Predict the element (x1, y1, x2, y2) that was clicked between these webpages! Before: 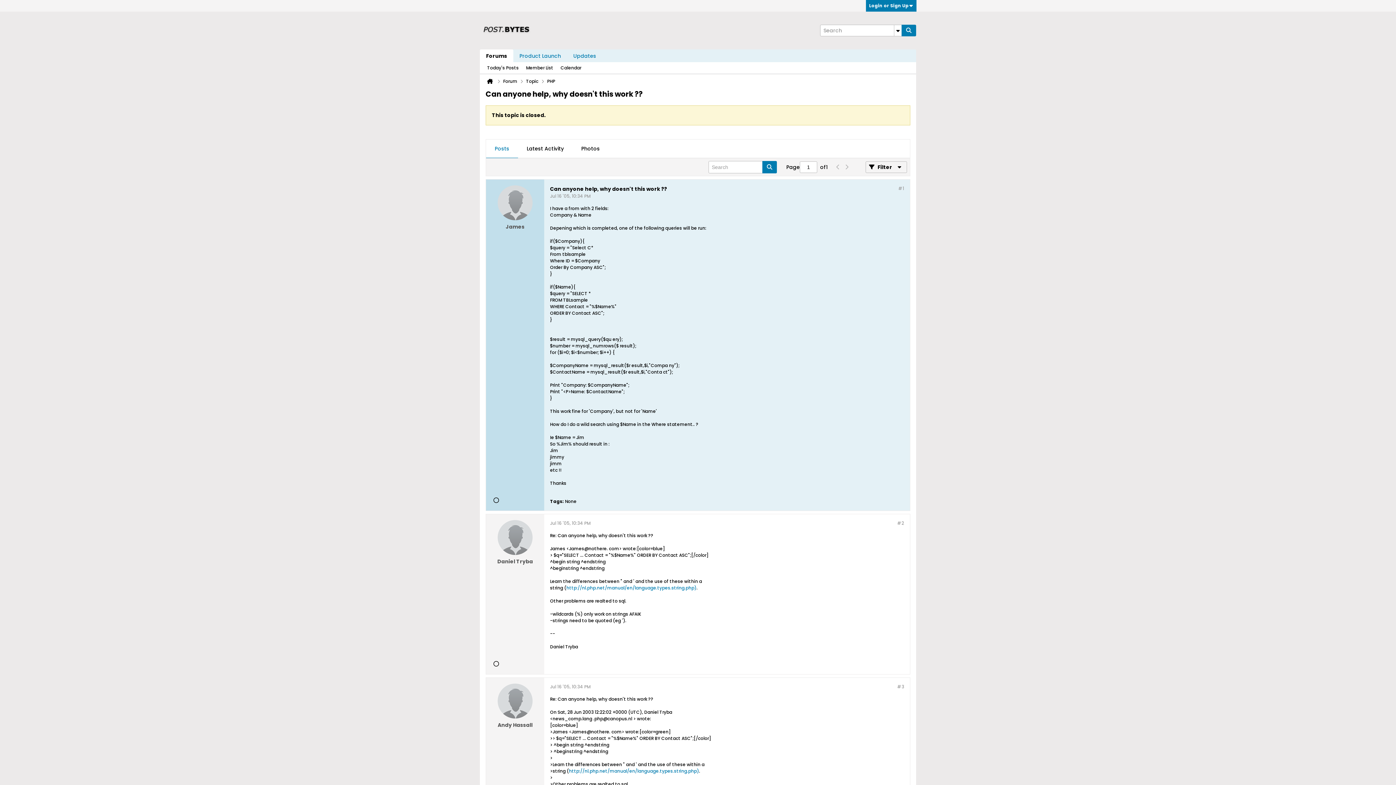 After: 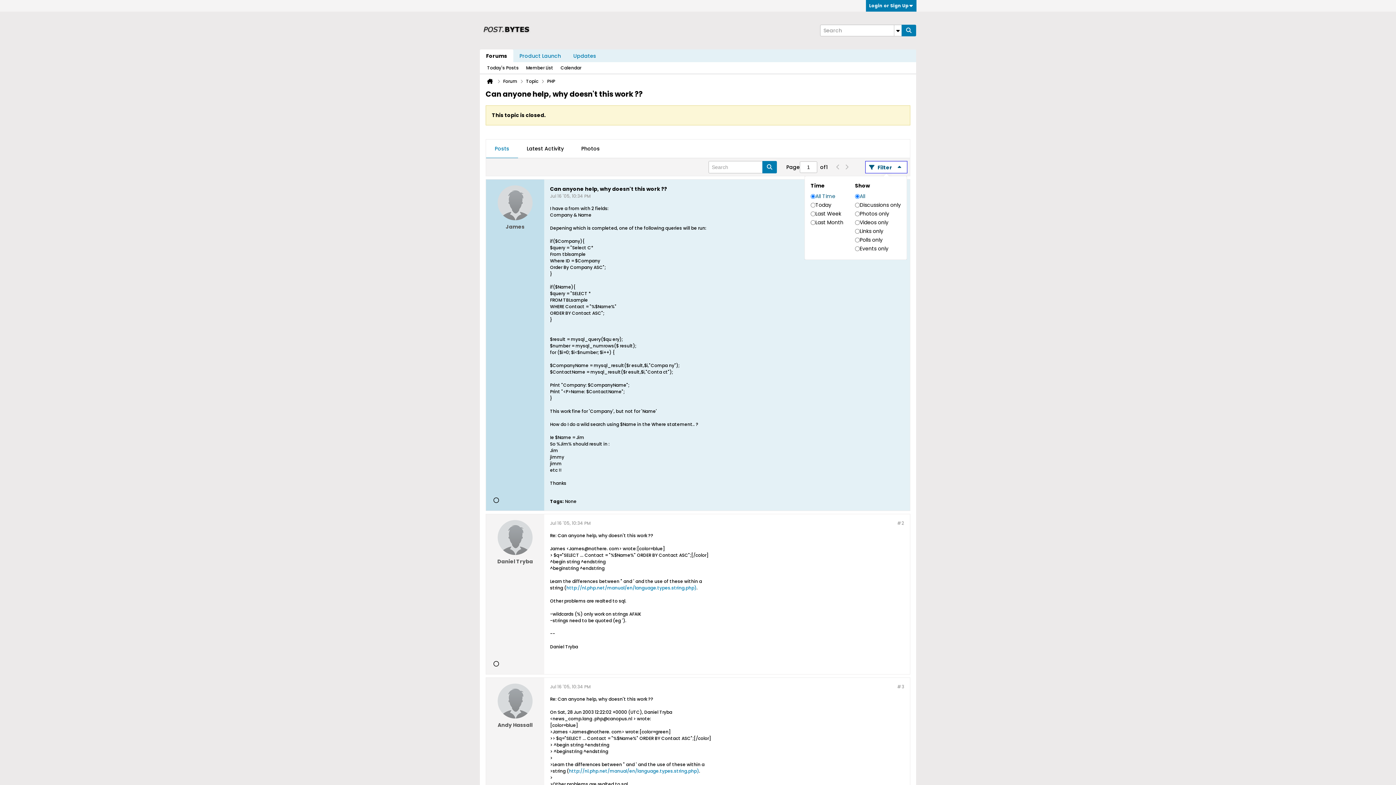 Action: bbox: (865, 161, 907, 173) label: Filter